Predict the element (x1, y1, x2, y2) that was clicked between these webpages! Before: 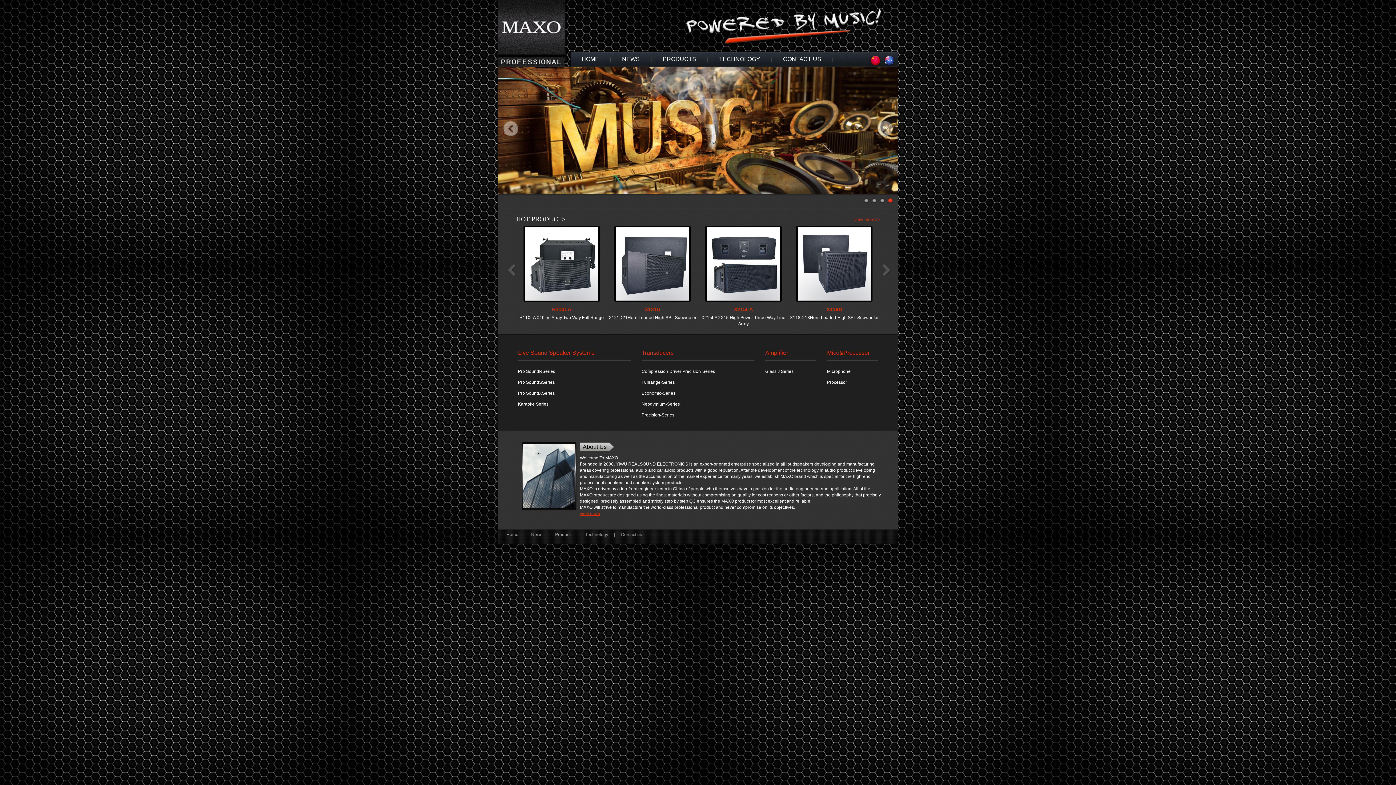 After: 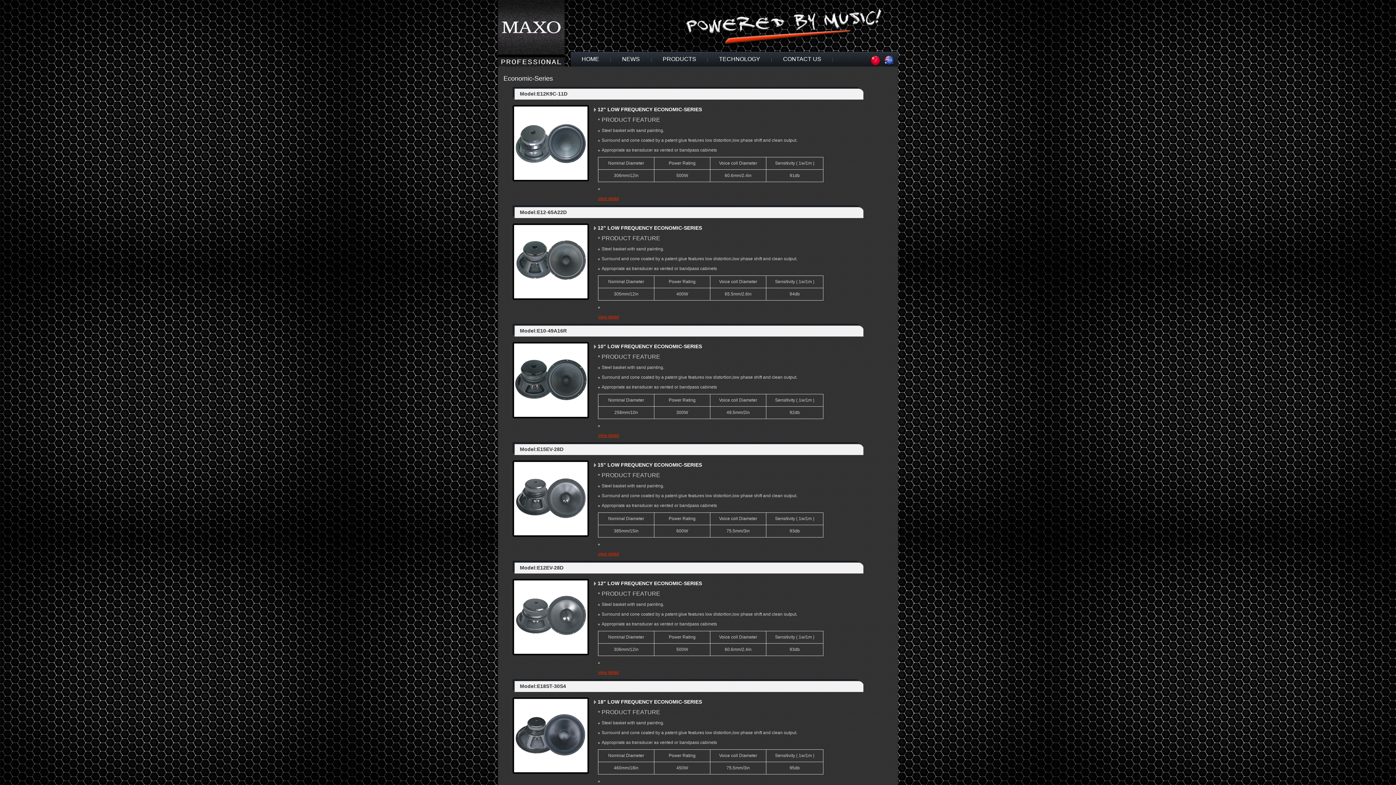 Action: label: Economic-Series bbox: (641, 390, 675, 396)